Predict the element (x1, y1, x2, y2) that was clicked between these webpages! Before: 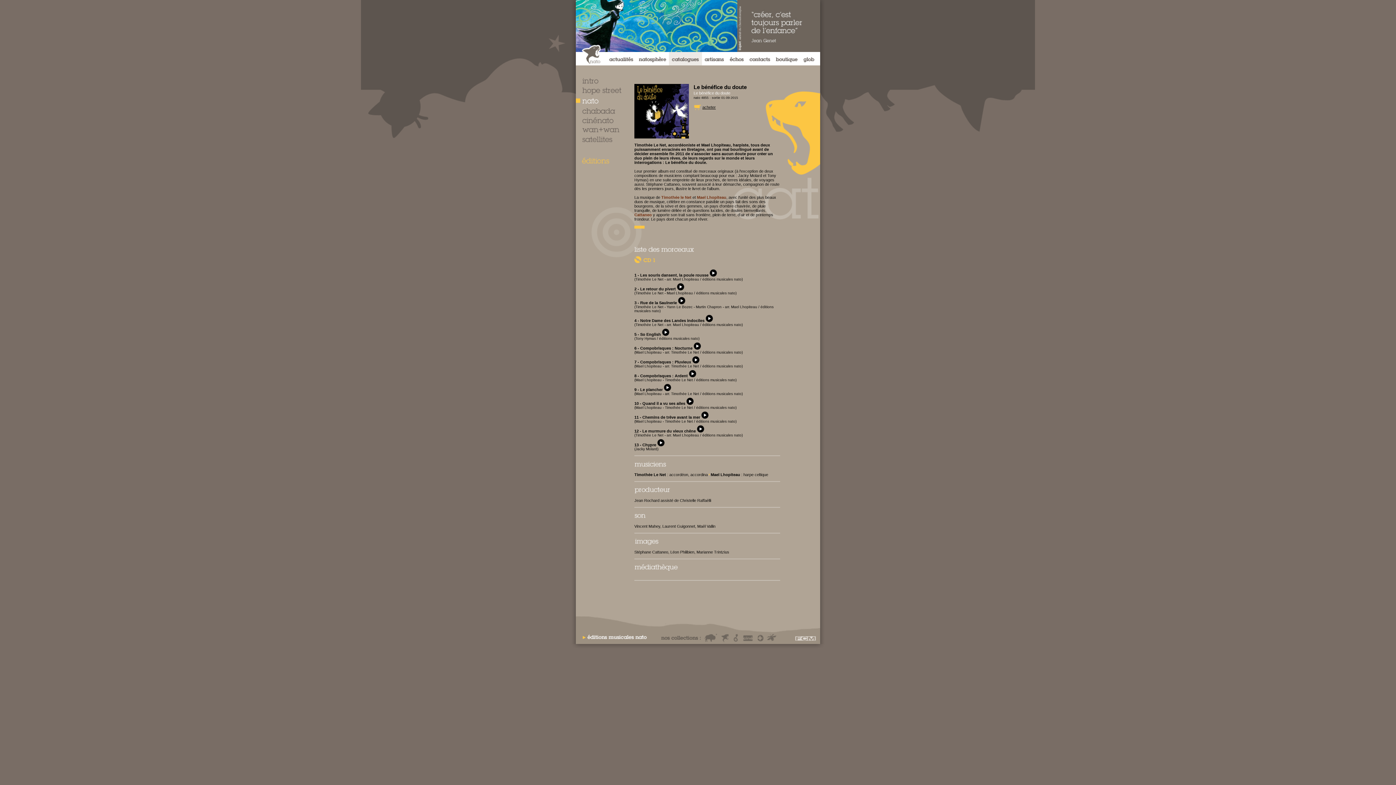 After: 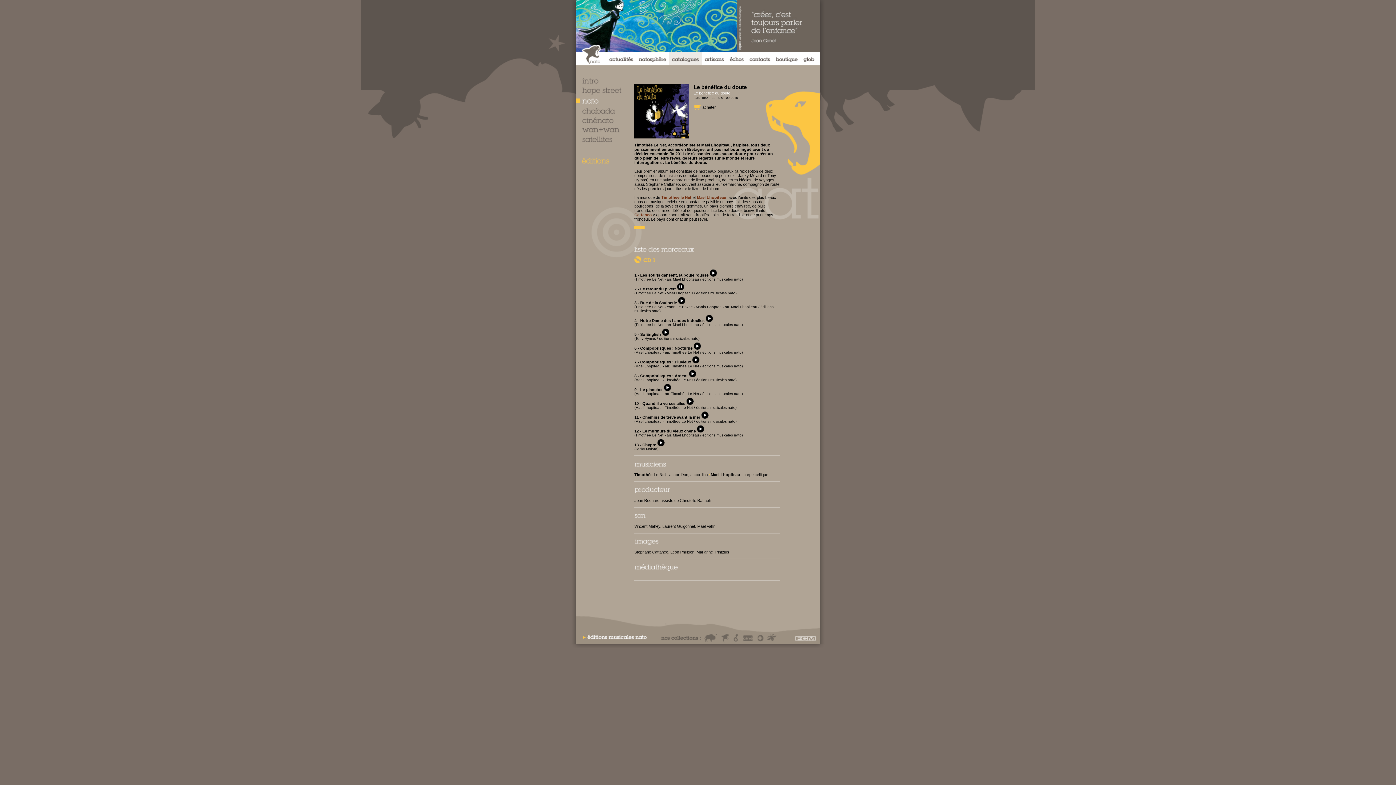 Action: bbox: (677, 283, 684, 290)